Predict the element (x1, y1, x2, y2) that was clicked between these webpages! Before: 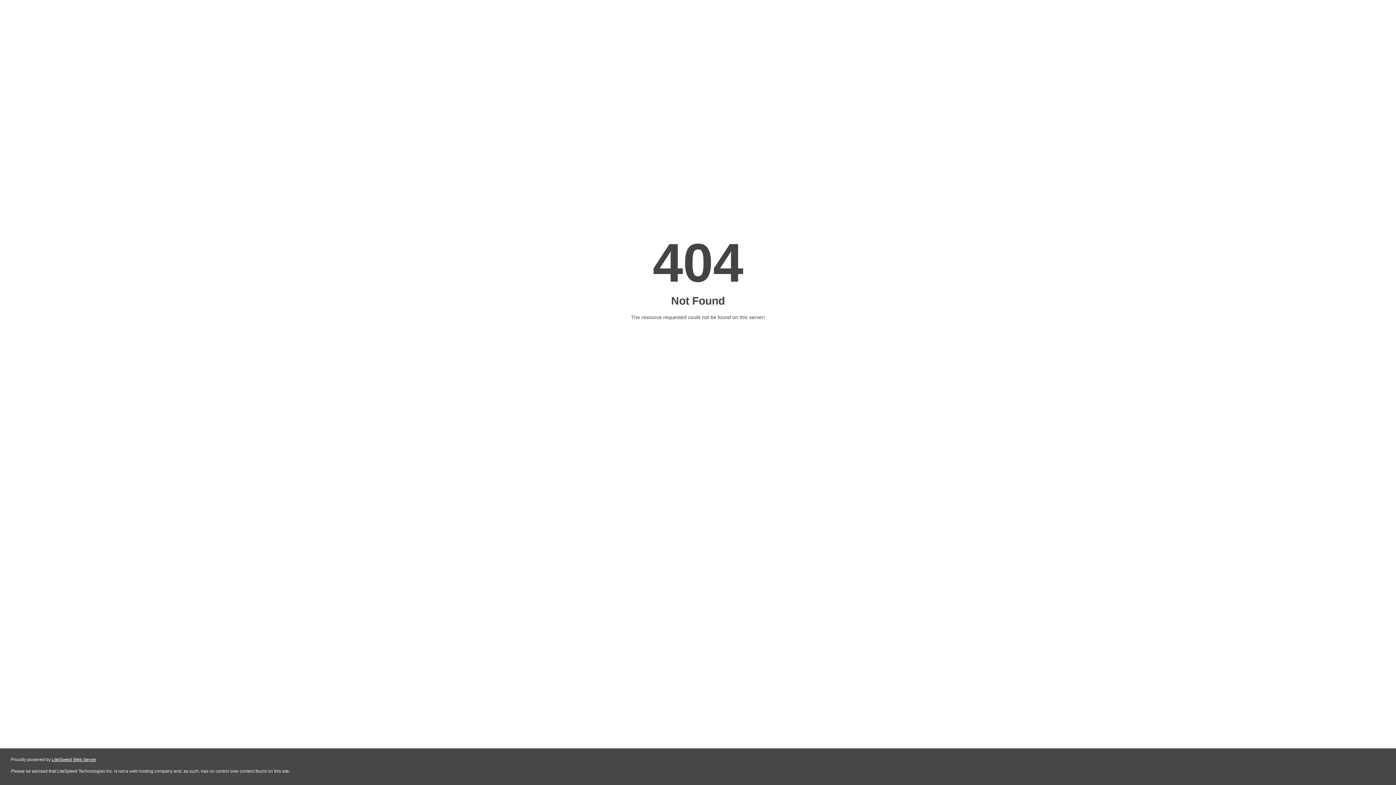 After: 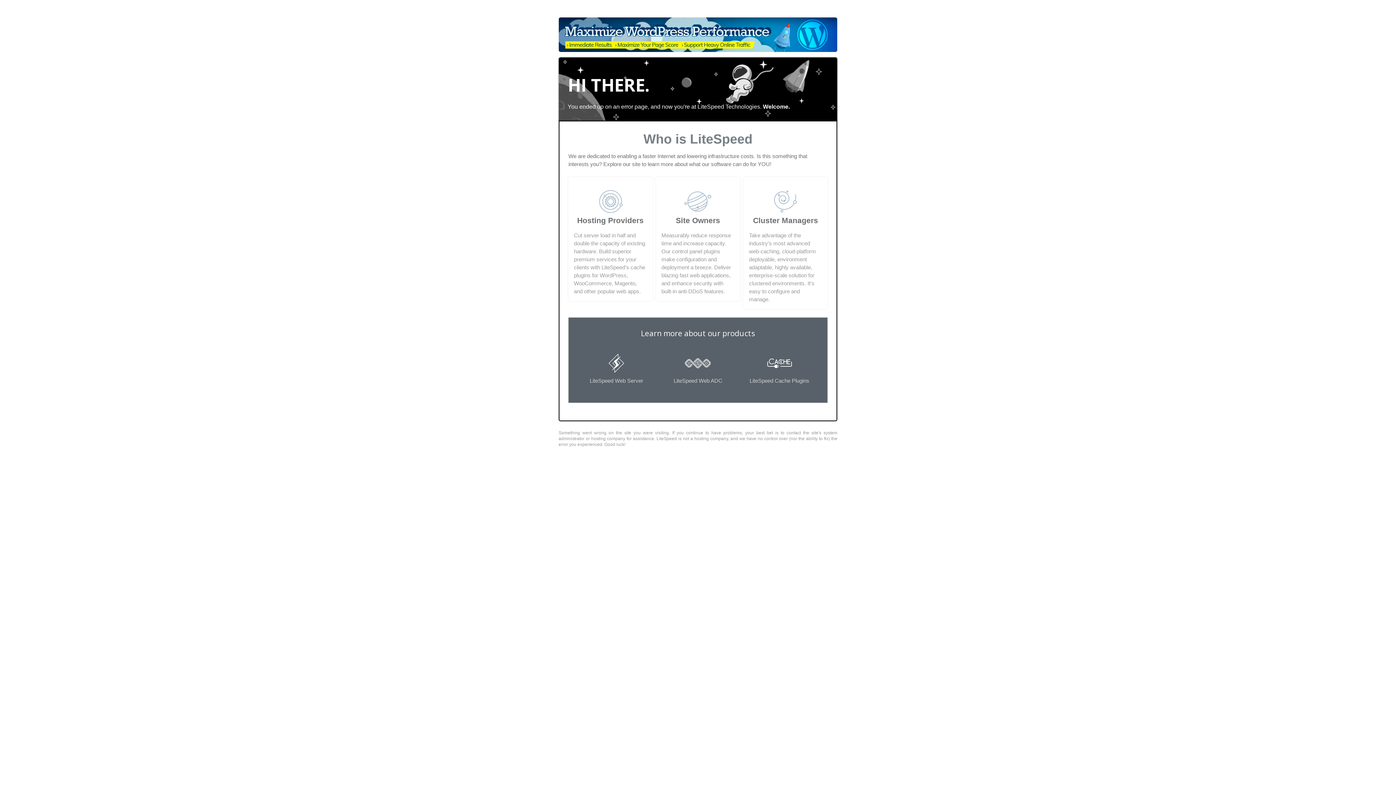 Action: bbox: (51, 757, 96, 762) label: LiteSpeed Web Server